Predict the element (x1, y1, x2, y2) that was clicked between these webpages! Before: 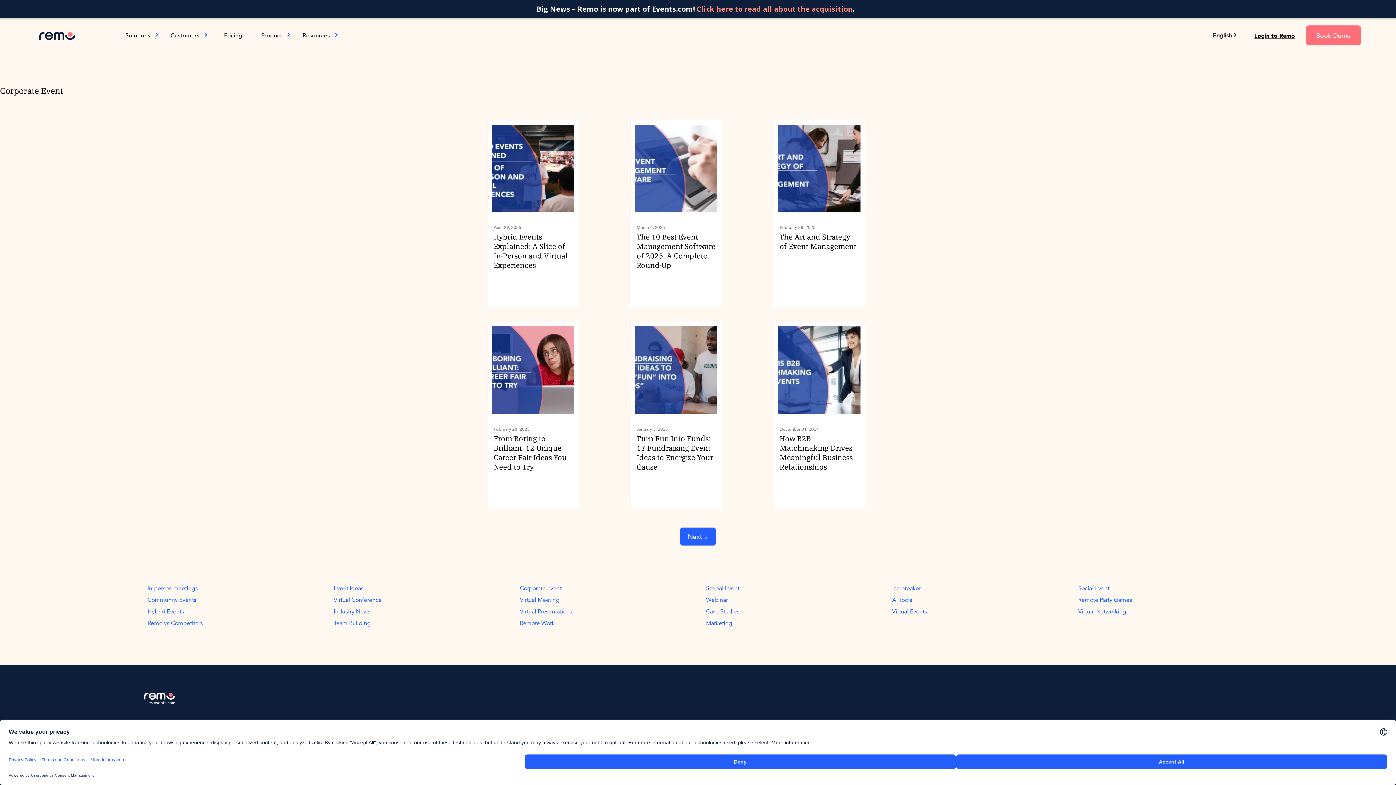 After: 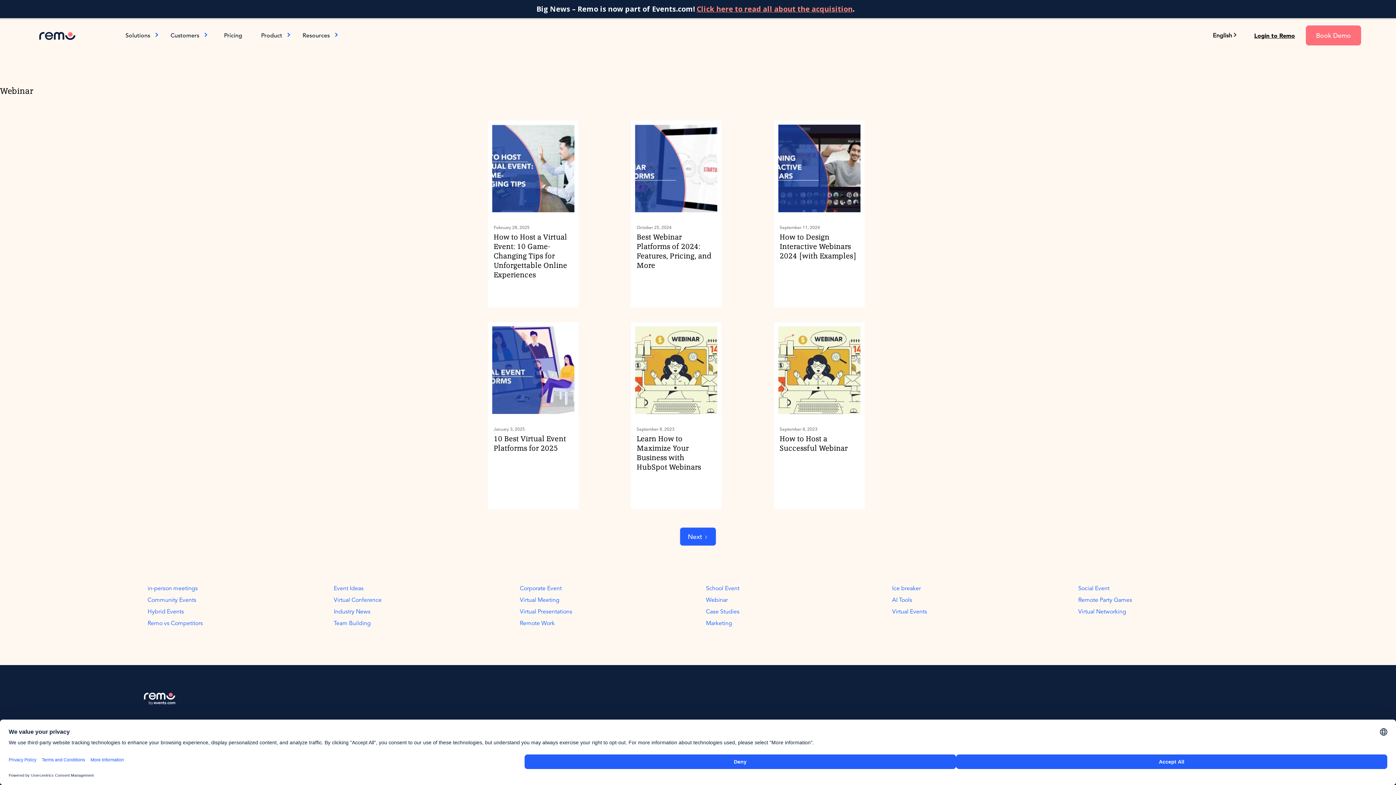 Action: label: Webinar bbox: (701, 592, 732, 608)